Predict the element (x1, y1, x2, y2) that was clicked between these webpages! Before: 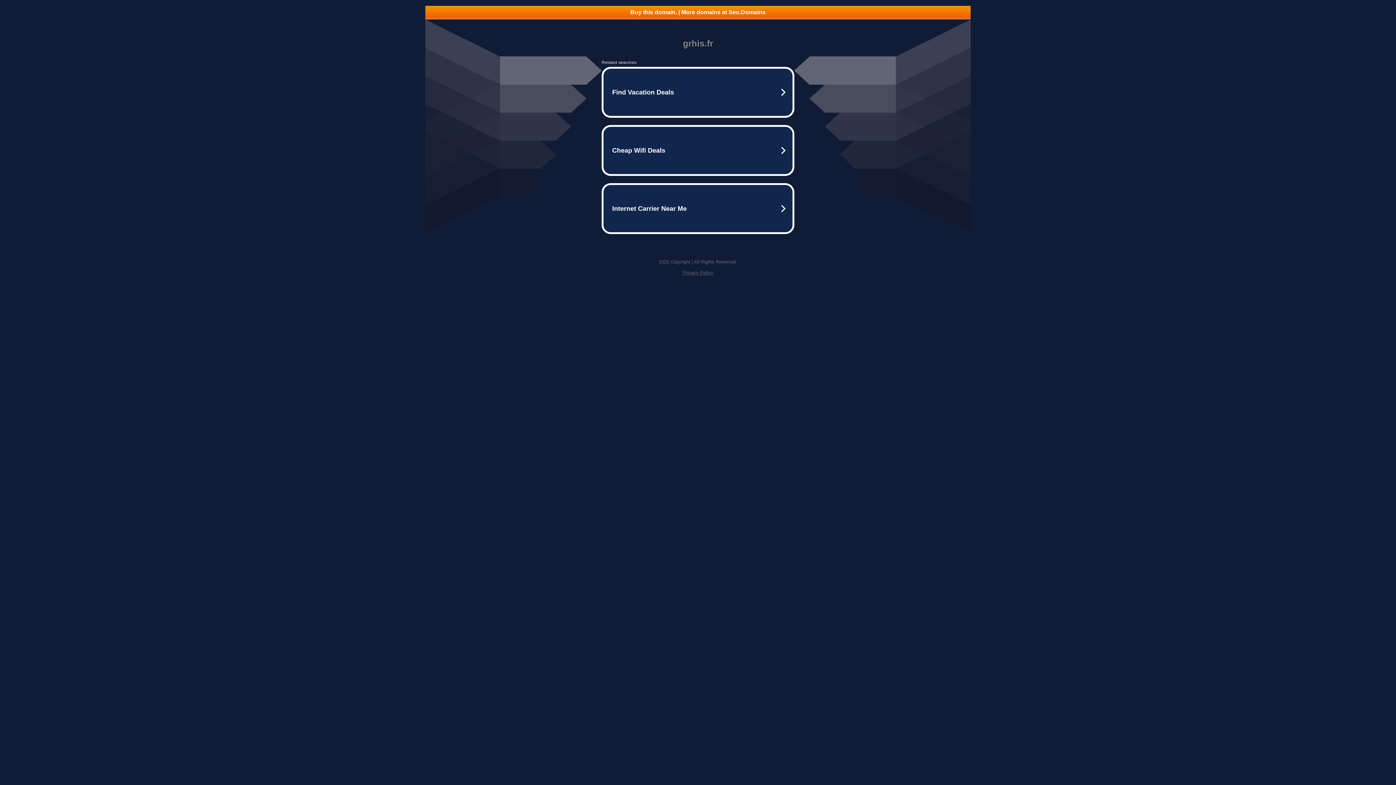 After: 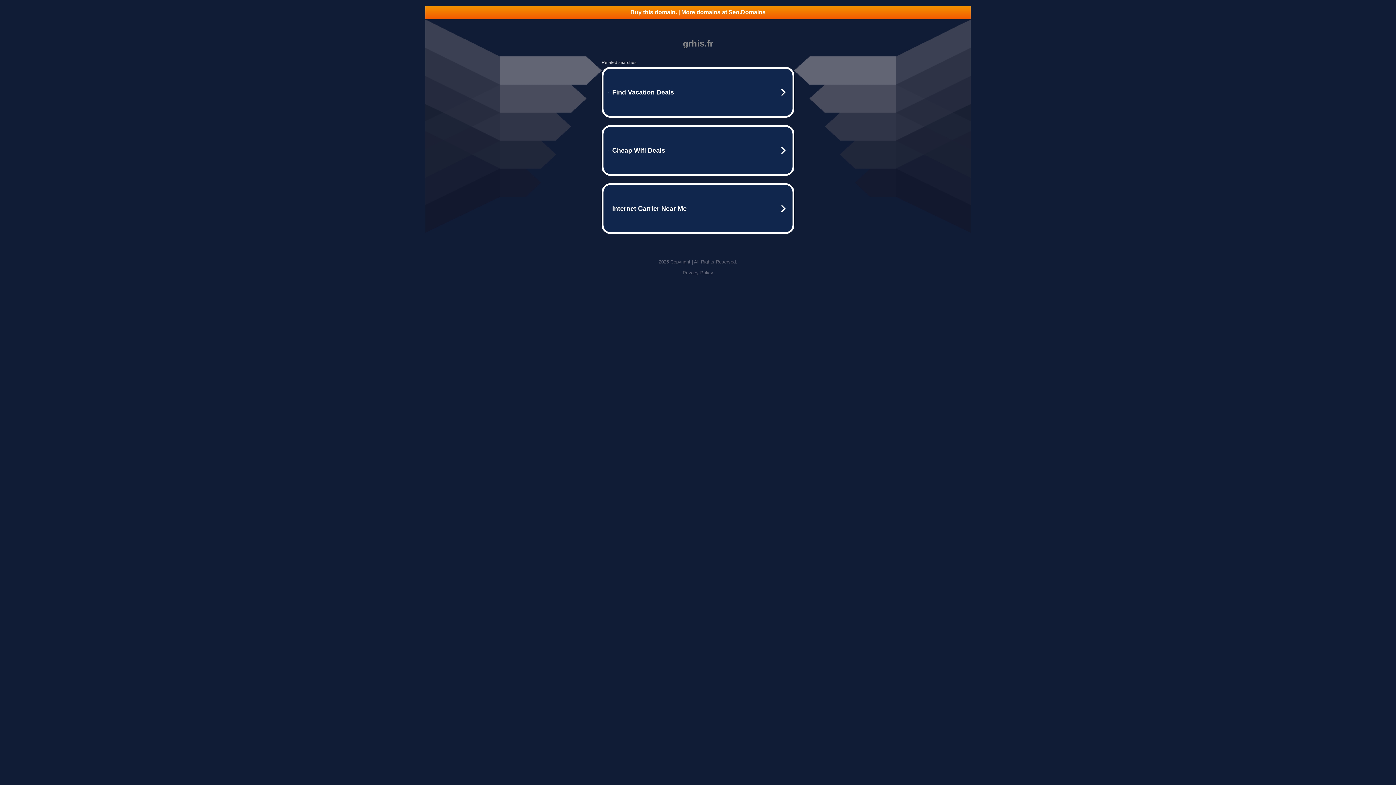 Action: label: Privacy Policy bbox: (682, 270, 713, 275)